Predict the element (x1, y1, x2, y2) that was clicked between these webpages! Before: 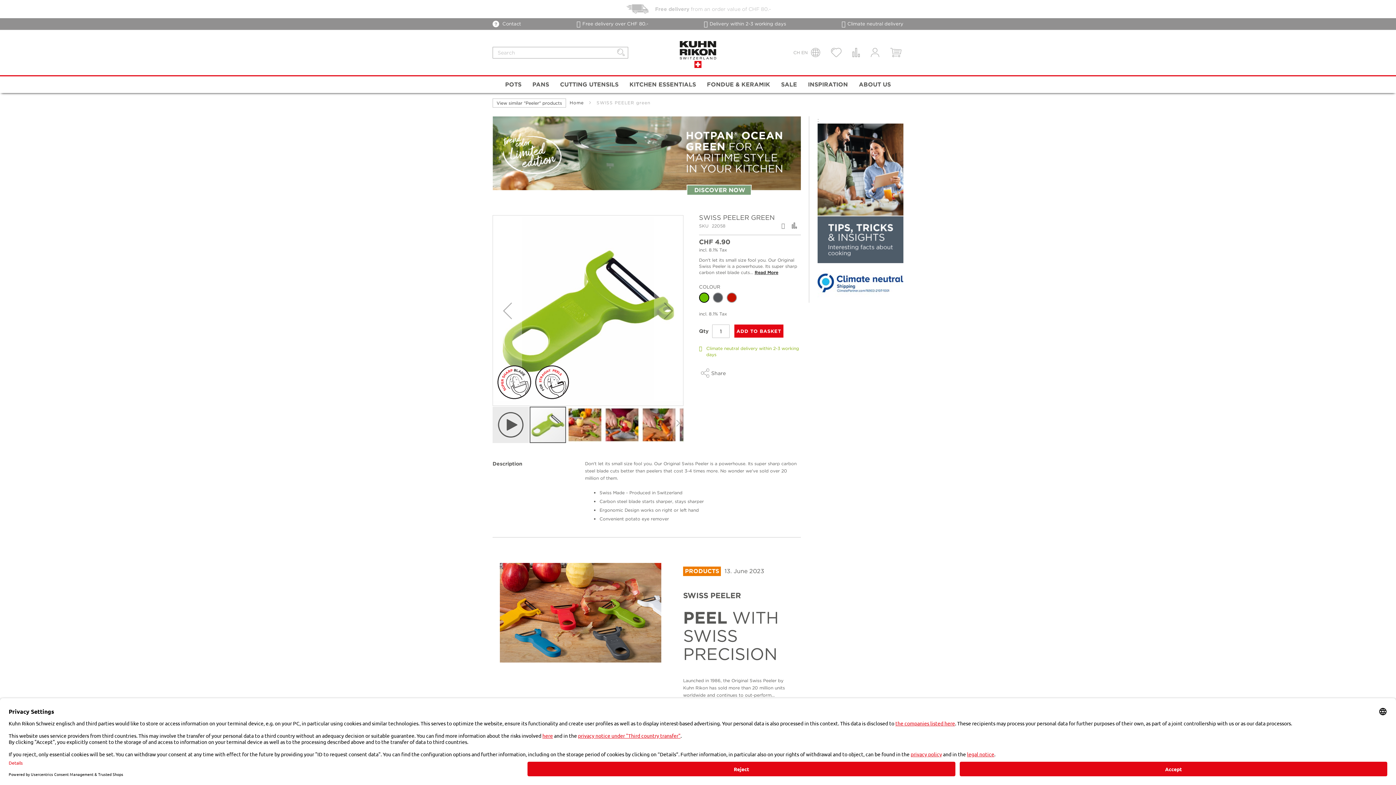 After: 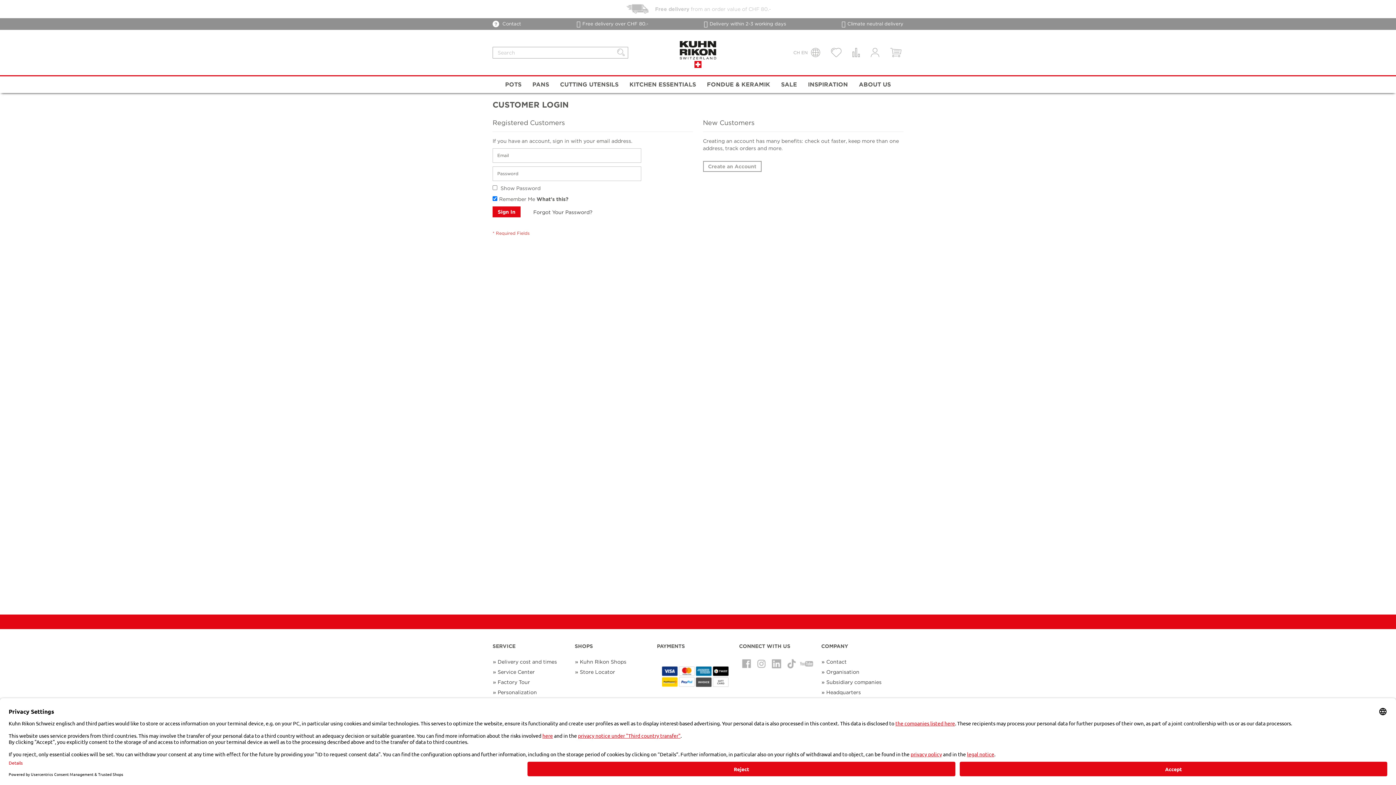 Action: bbox: (831, 48, 841, 57)